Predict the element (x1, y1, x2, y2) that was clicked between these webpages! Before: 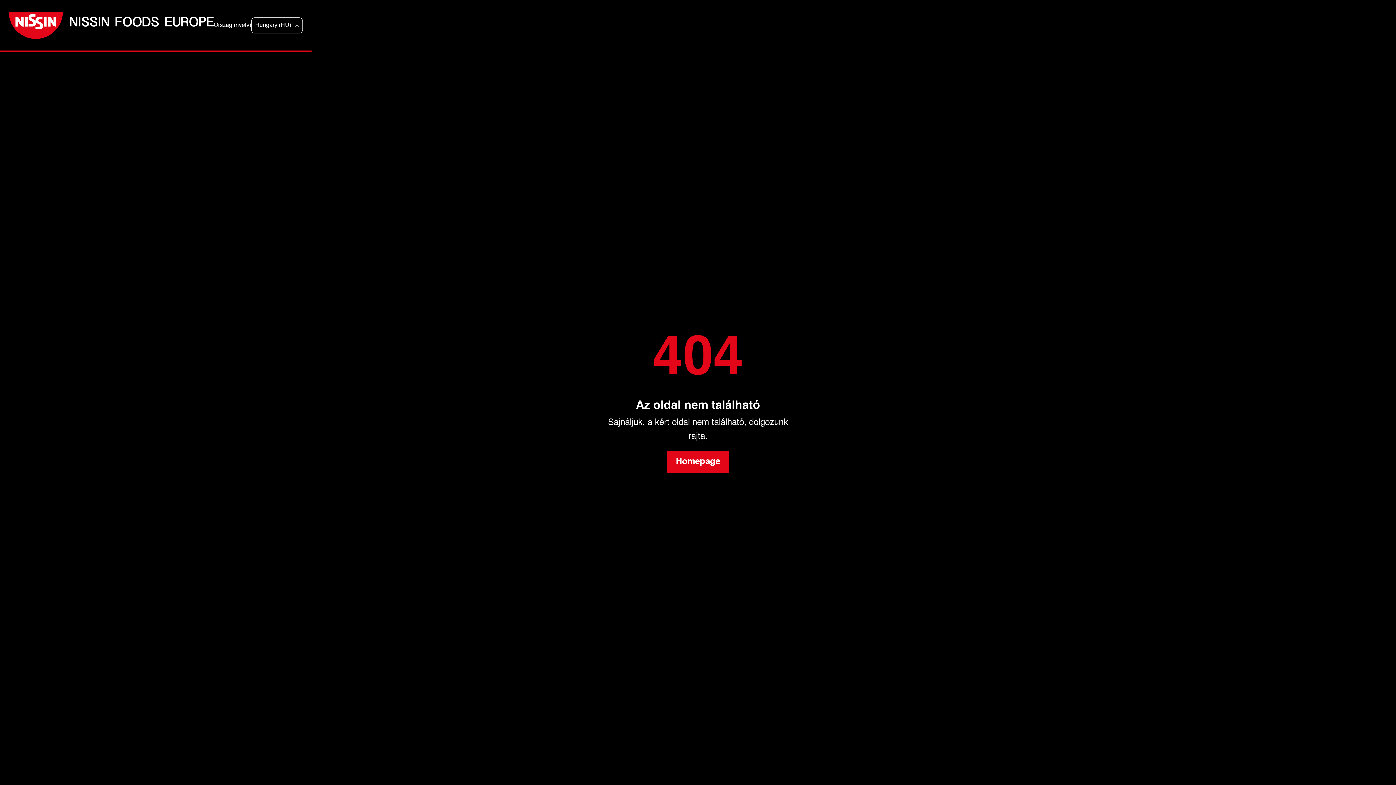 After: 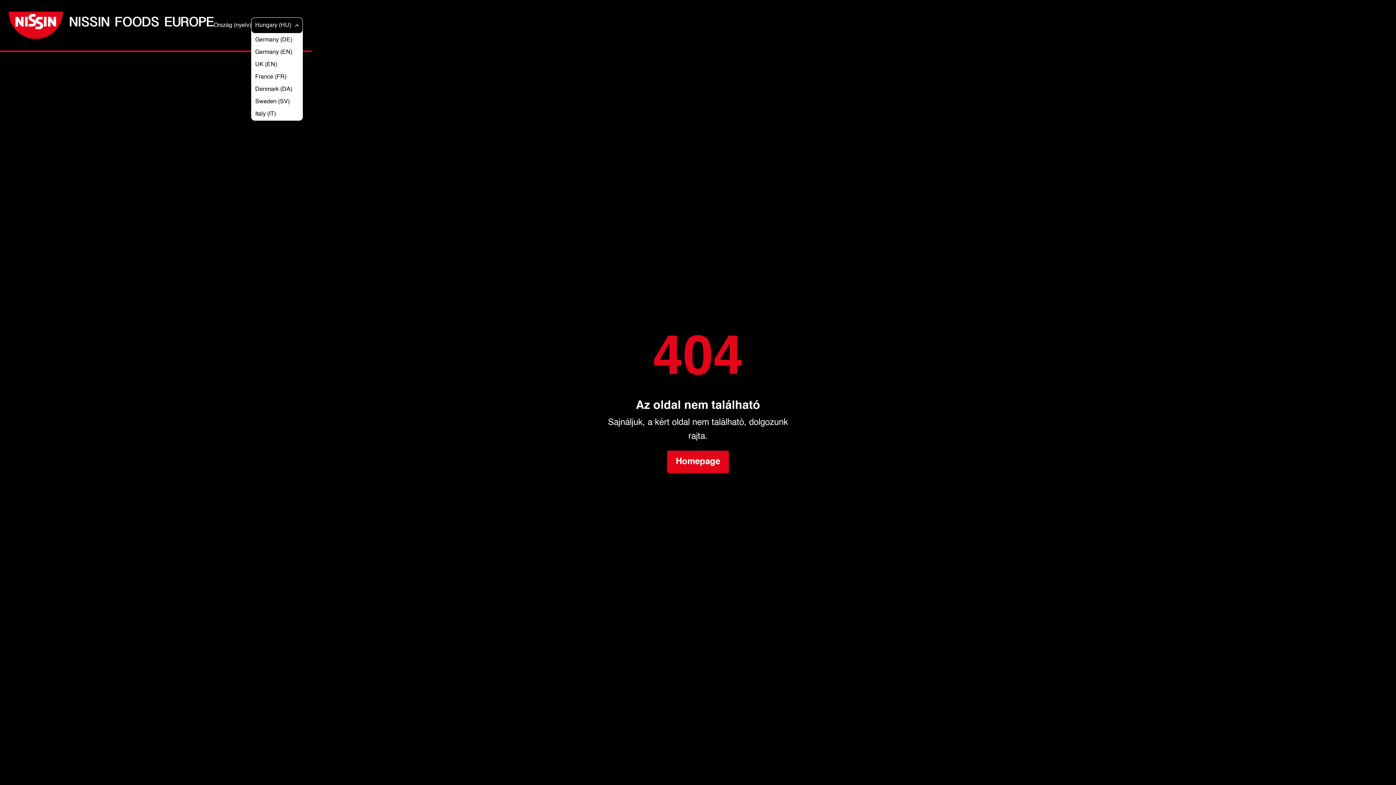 Action: label: Hungary (HU) bbox: (251, 17, 302, 33)